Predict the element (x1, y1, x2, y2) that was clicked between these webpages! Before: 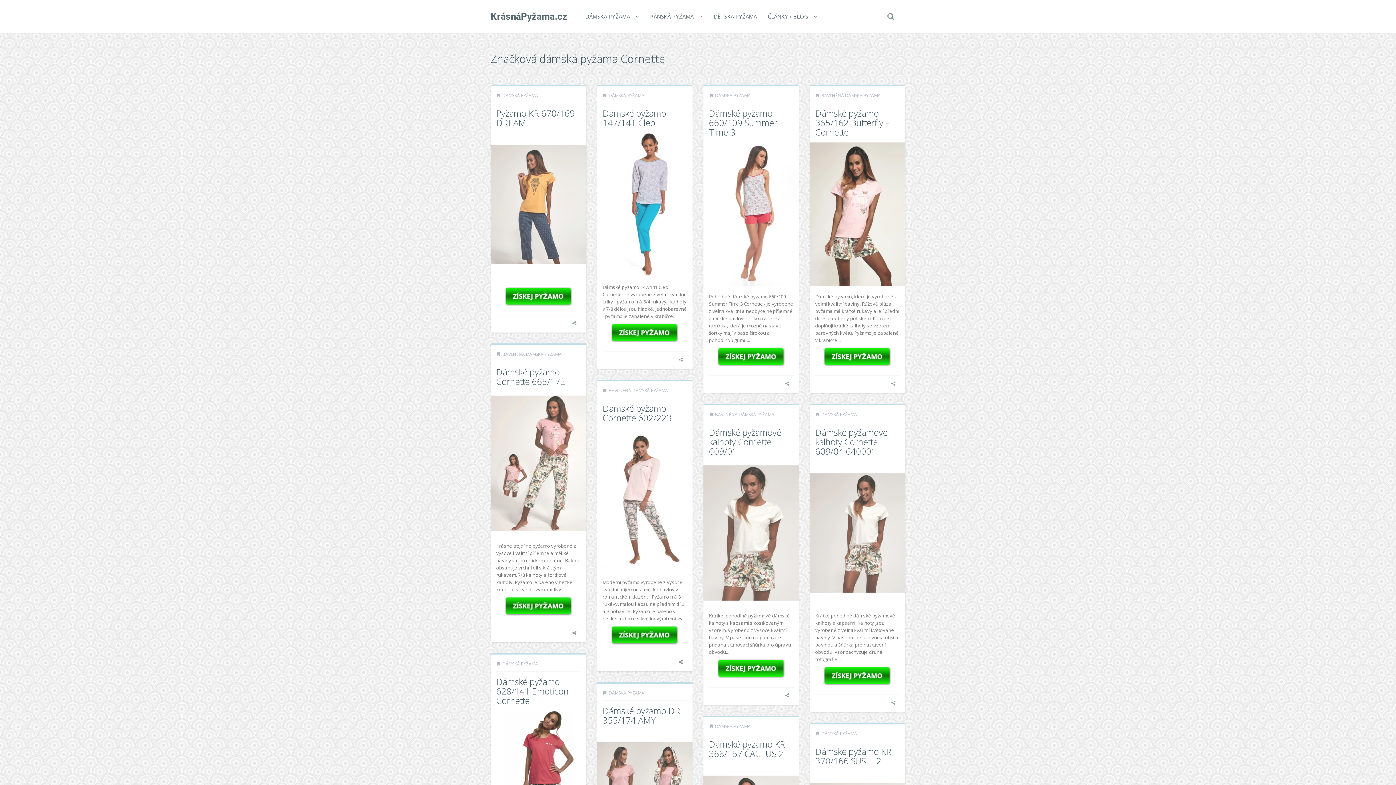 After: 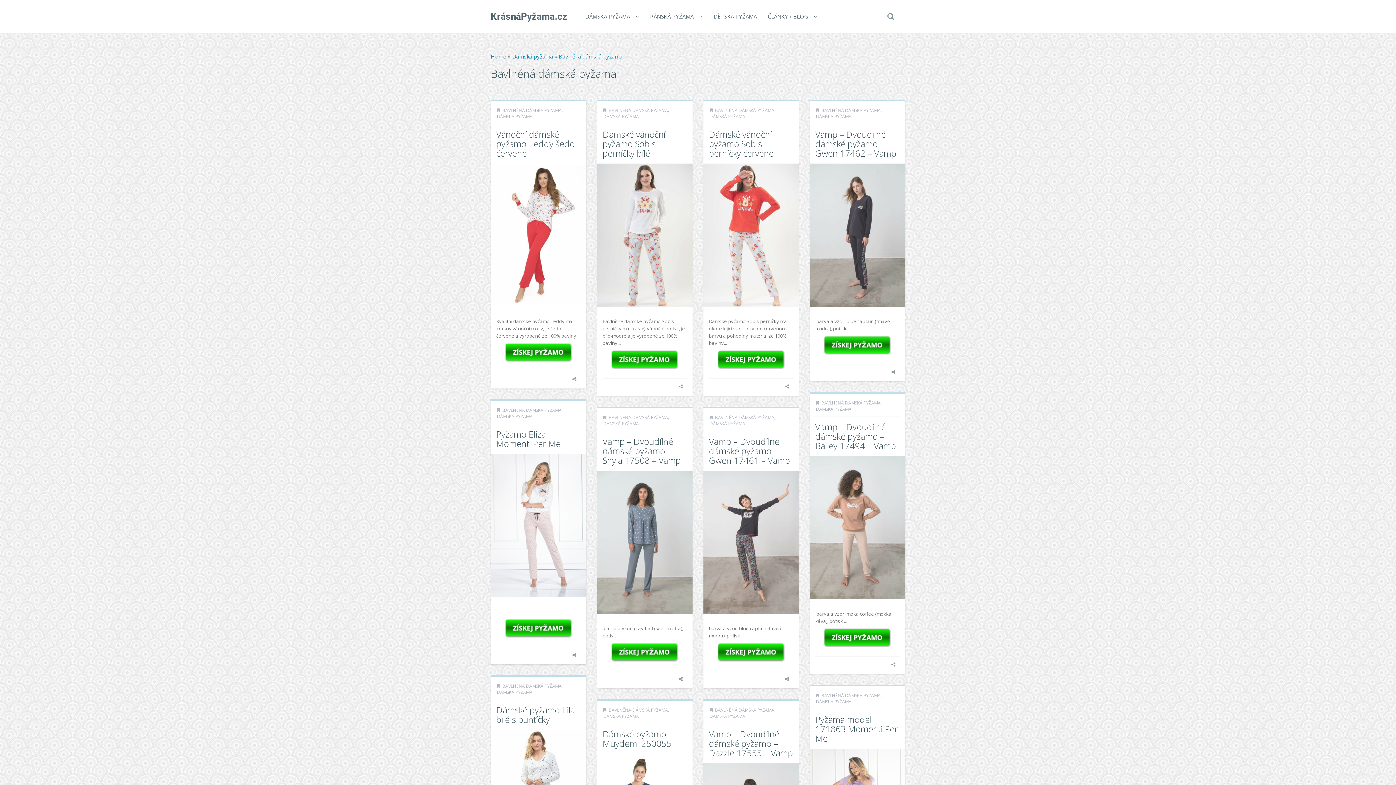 Action: label: BAVLNĚNÁ DÁMSKÁ PYŽAMA bbox: (715, 411, 774, 417)